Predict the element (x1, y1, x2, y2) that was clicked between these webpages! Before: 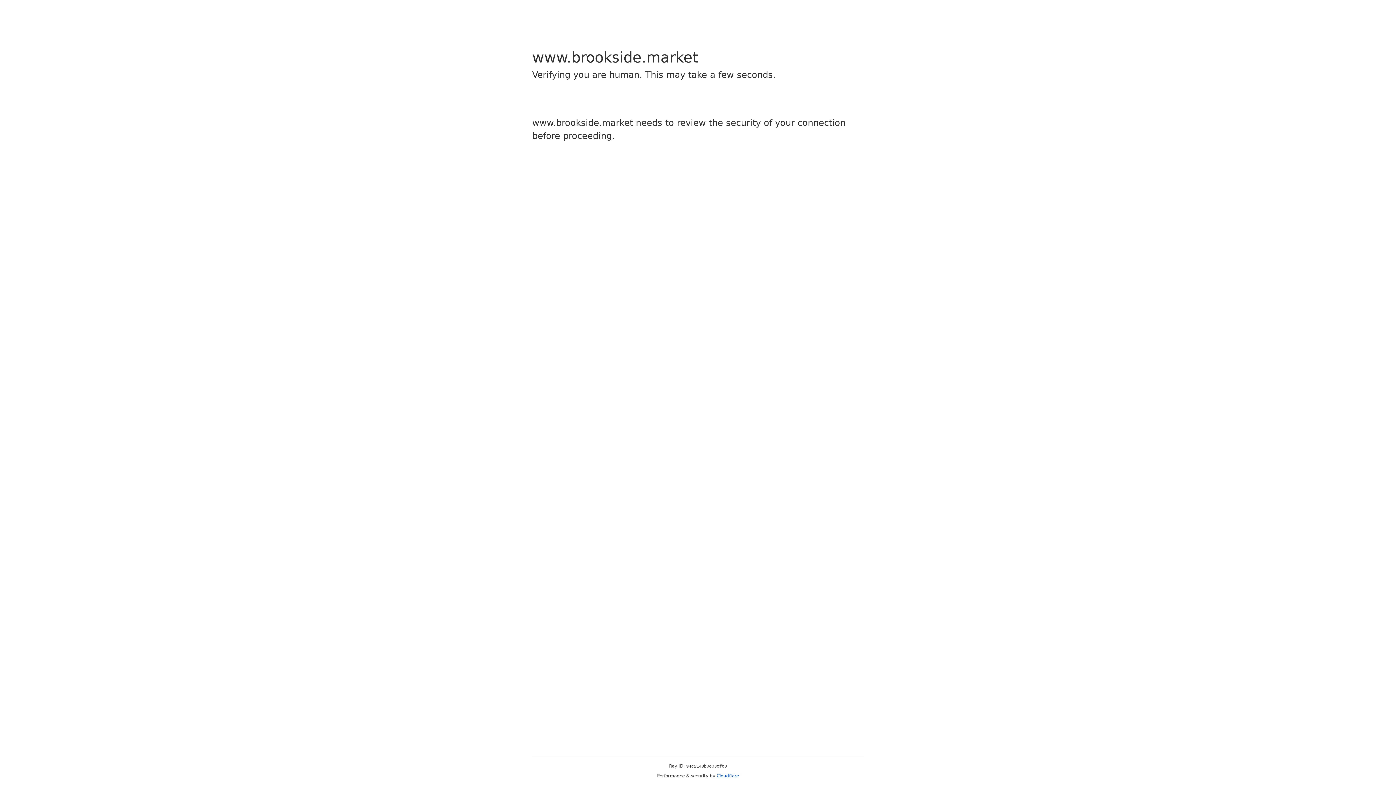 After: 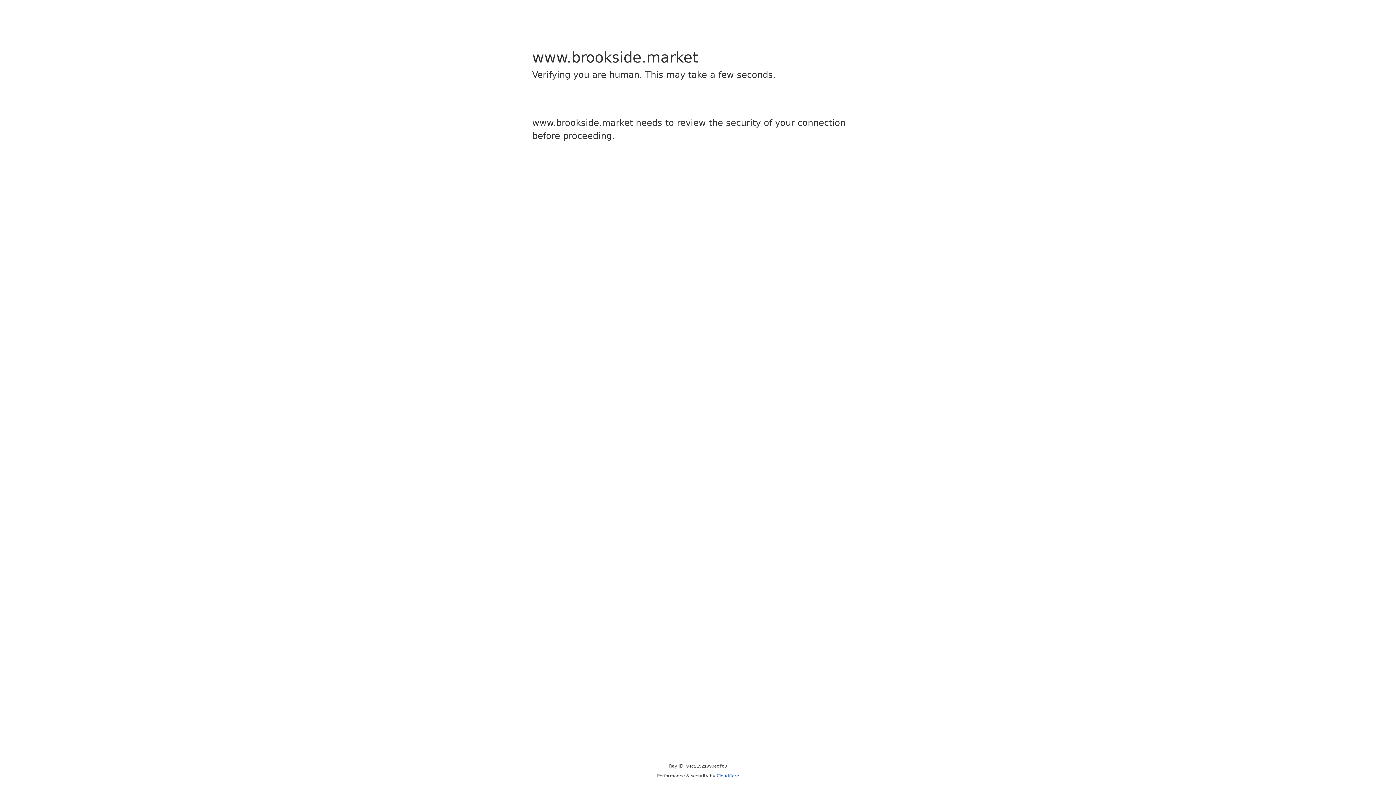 Action: bbox: (716, 773, 739, 778) label: Cloudflare